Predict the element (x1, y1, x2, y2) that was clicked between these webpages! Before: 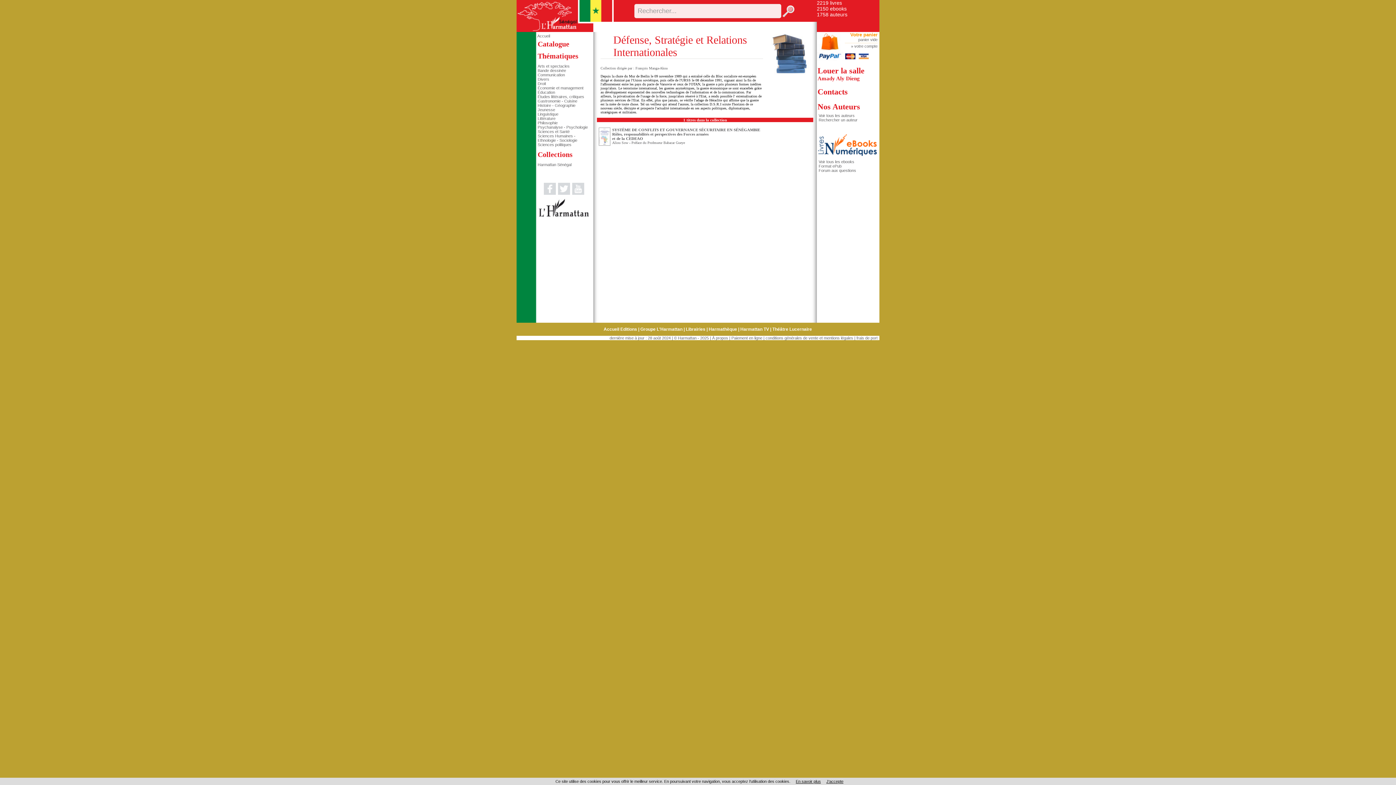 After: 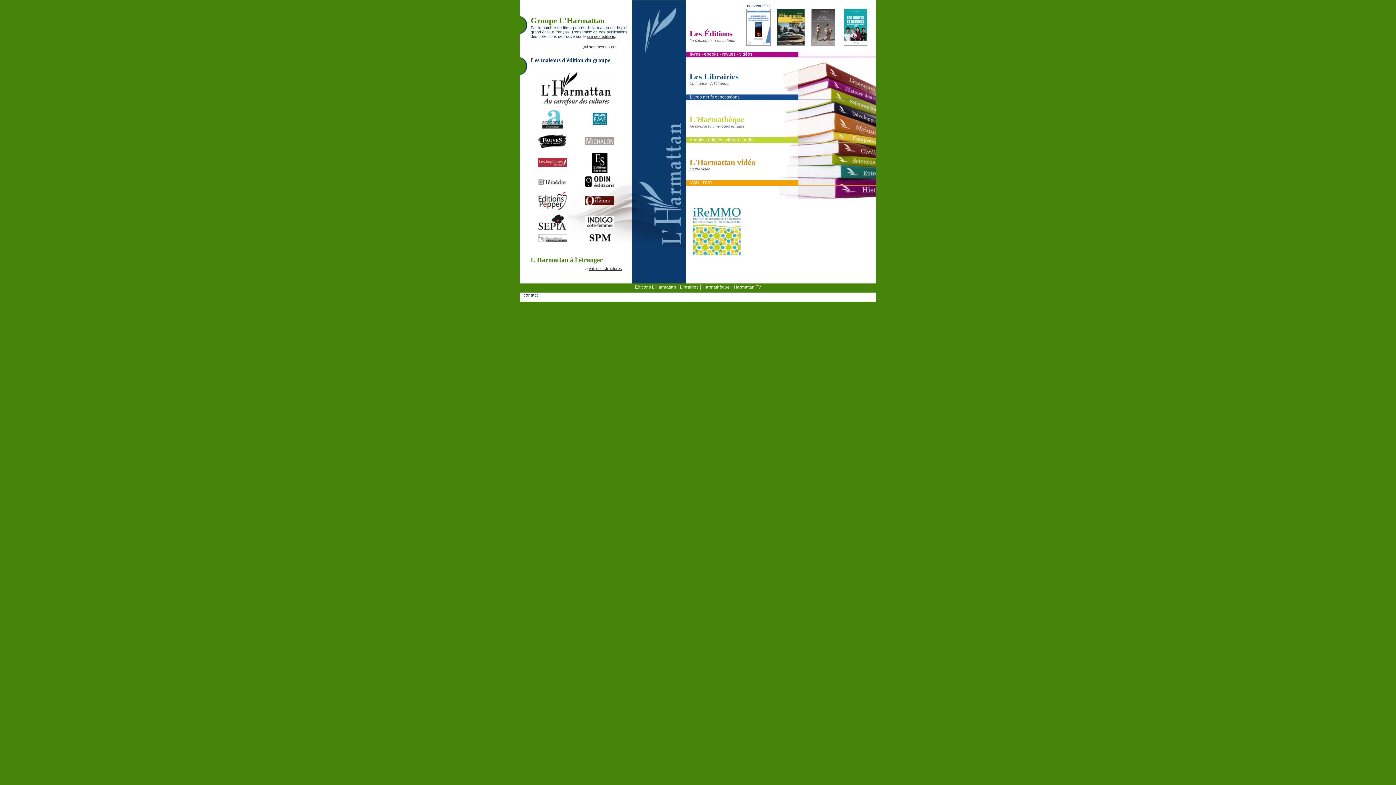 Action: label: Groupe L'Harmattan bbox: (640, 326, 682, 332)